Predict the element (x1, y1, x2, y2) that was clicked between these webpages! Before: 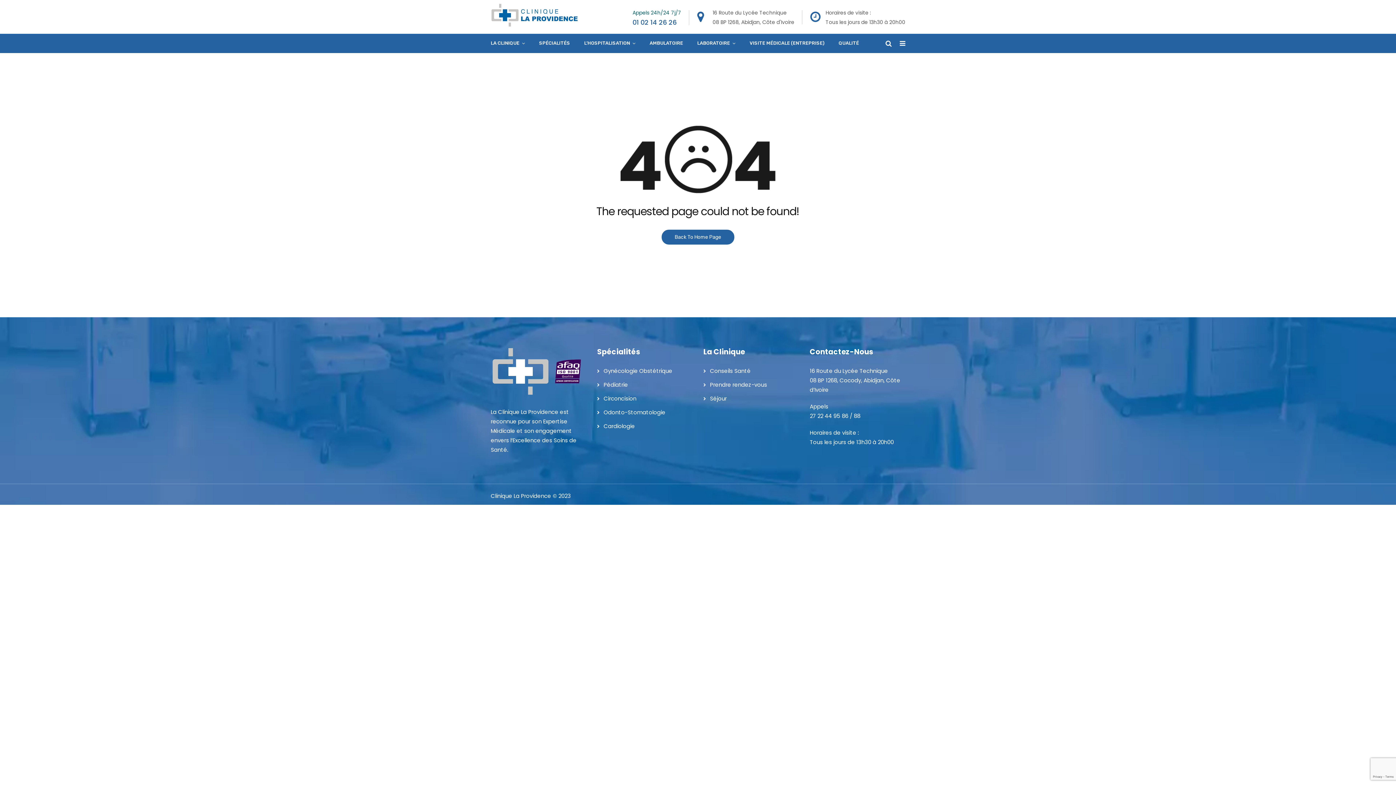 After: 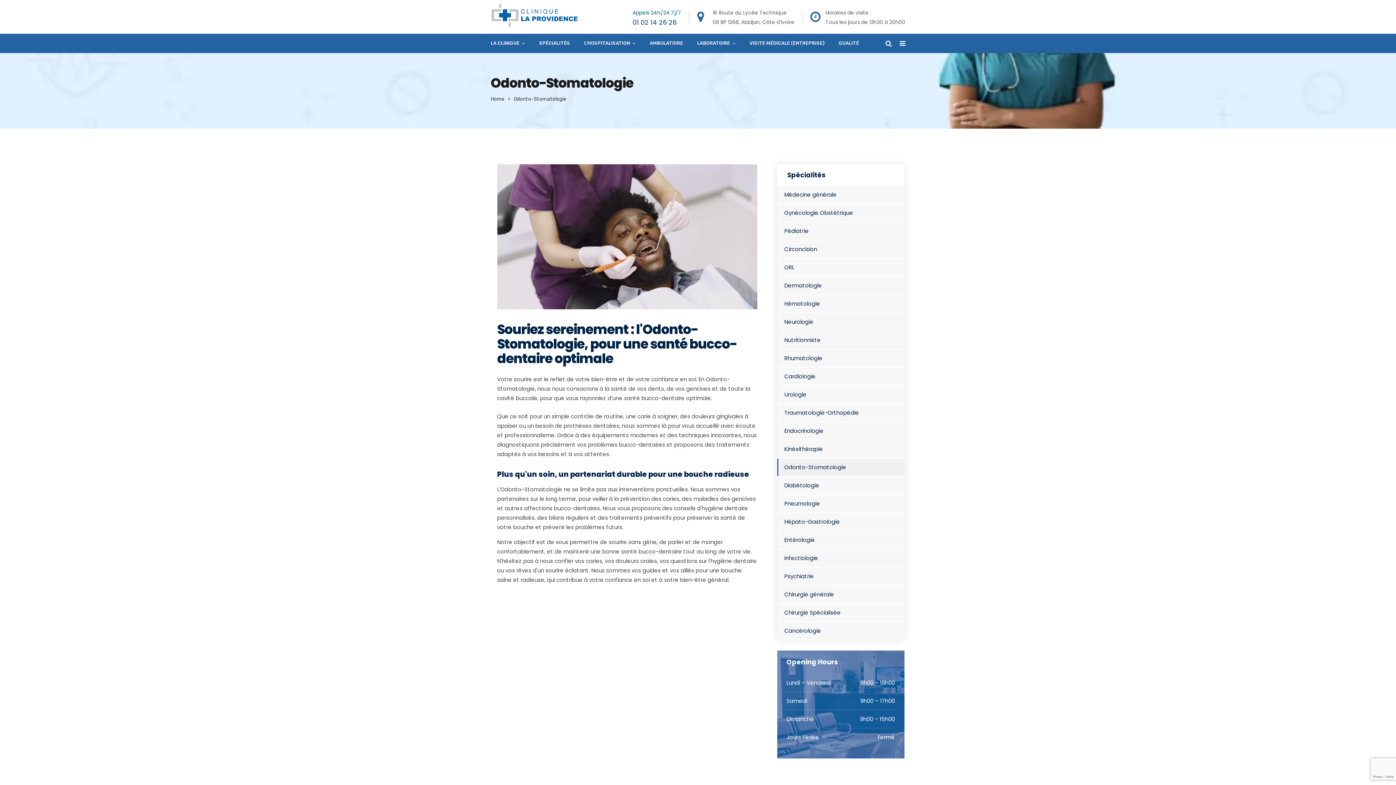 Action: label: Odonto-Stomatologie bbox: (603, 408, 665, 416)